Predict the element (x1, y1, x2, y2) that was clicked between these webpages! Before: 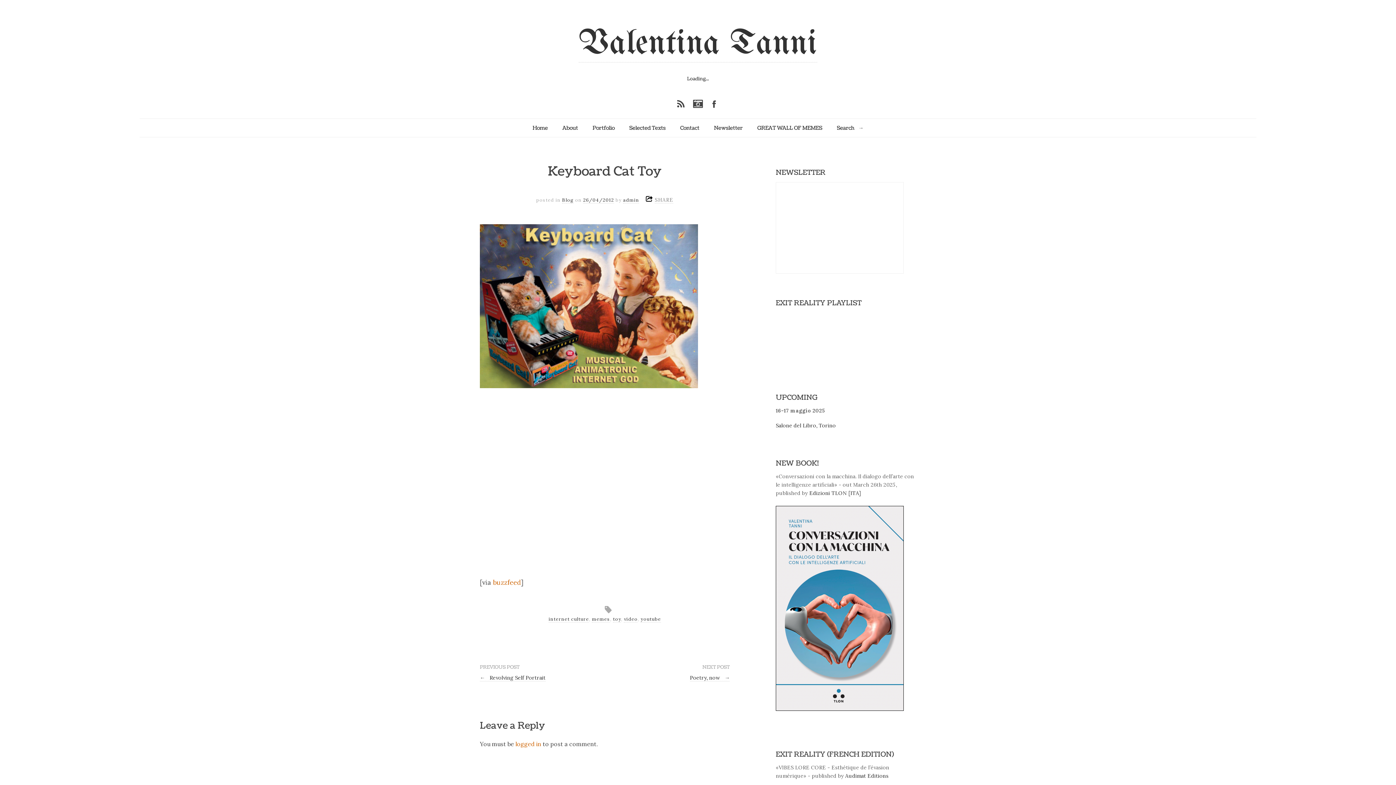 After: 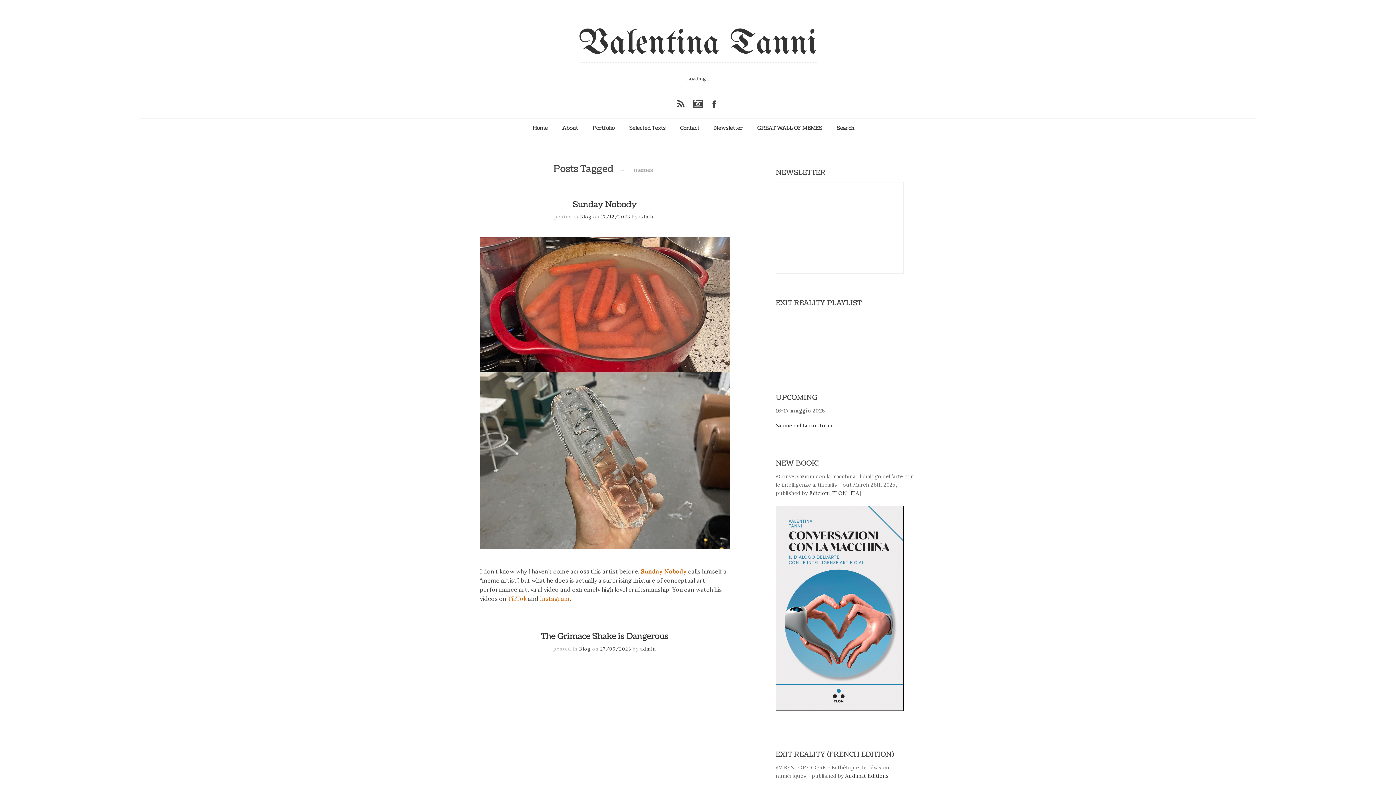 Action: label: memes bbox: (592, 616, 610, 622)